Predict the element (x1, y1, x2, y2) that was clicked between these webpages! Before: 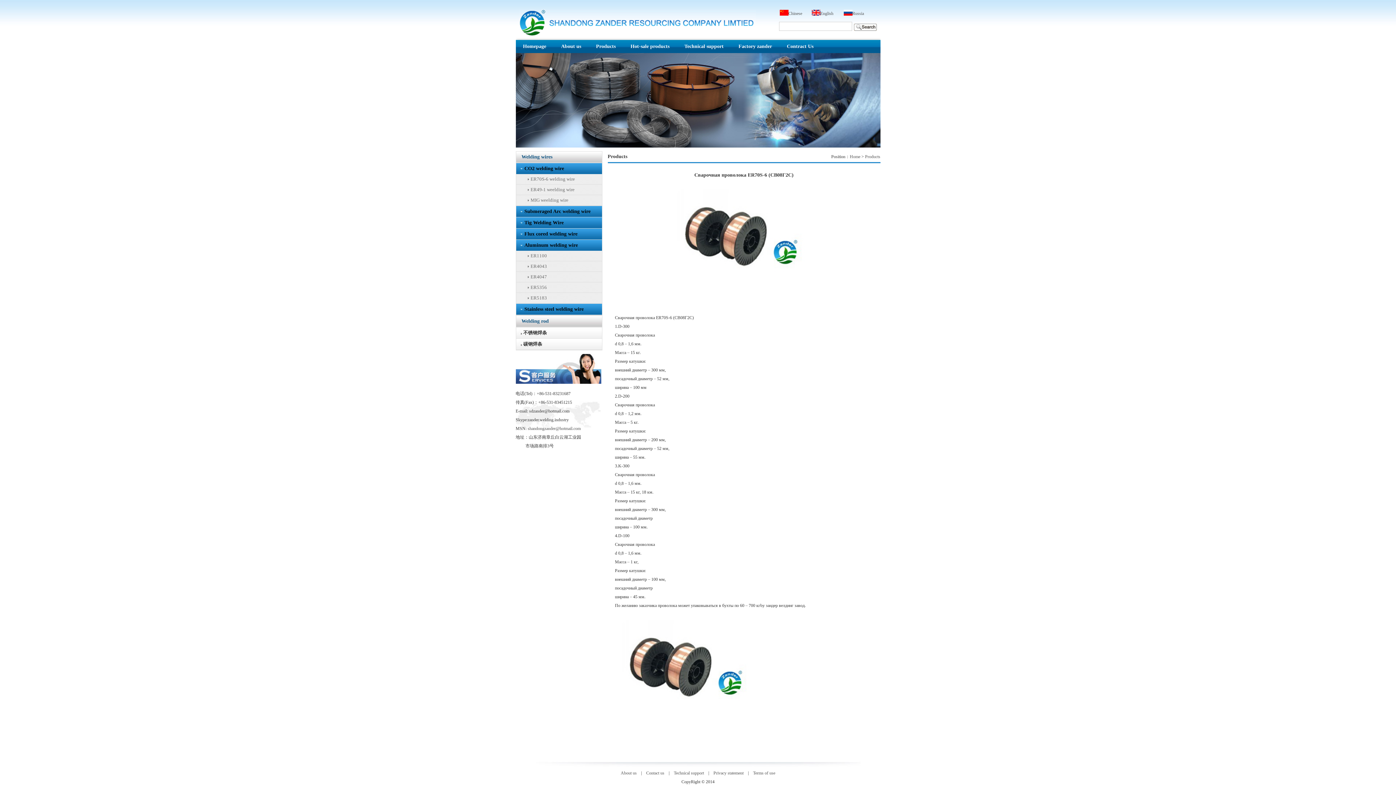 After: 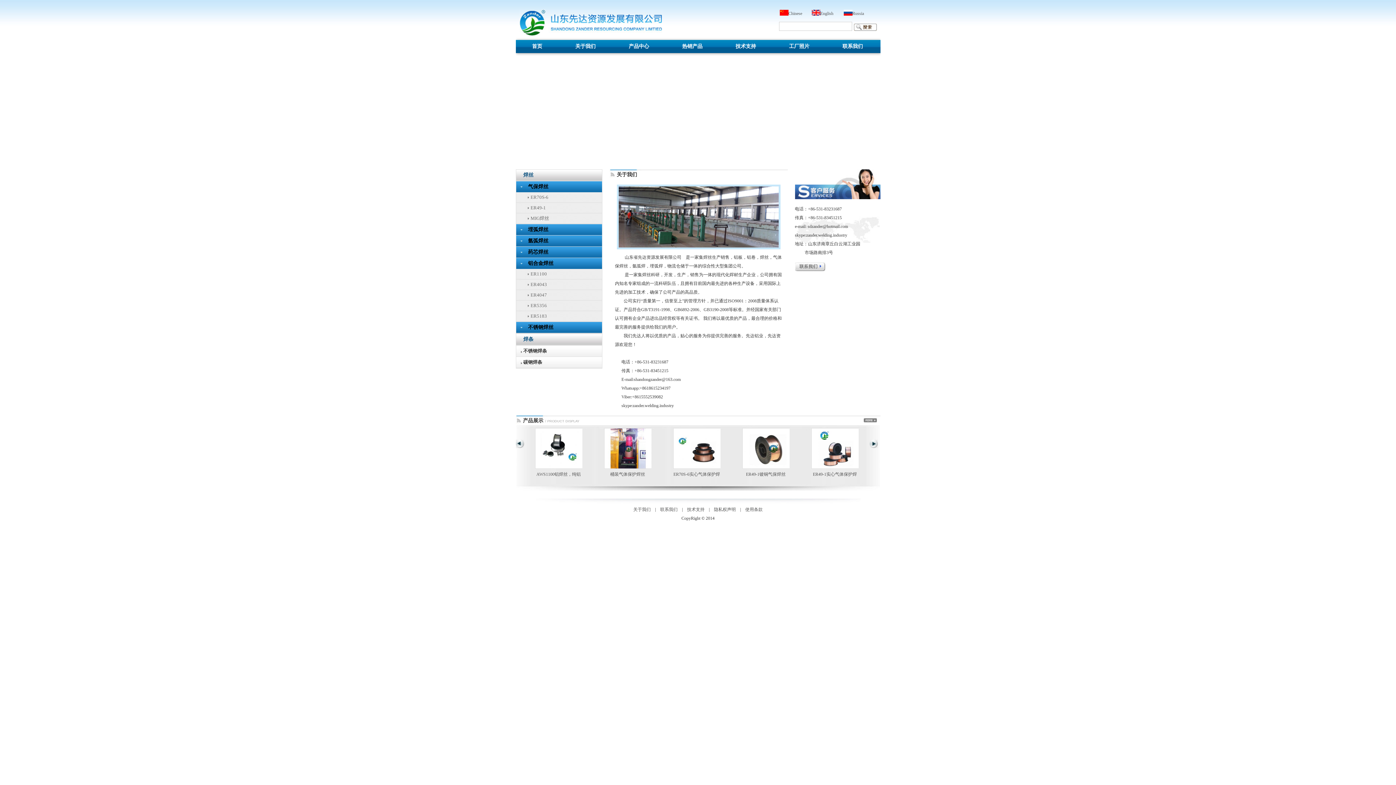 Action: label: Chinese bbox: (788, 9, 802, 17)